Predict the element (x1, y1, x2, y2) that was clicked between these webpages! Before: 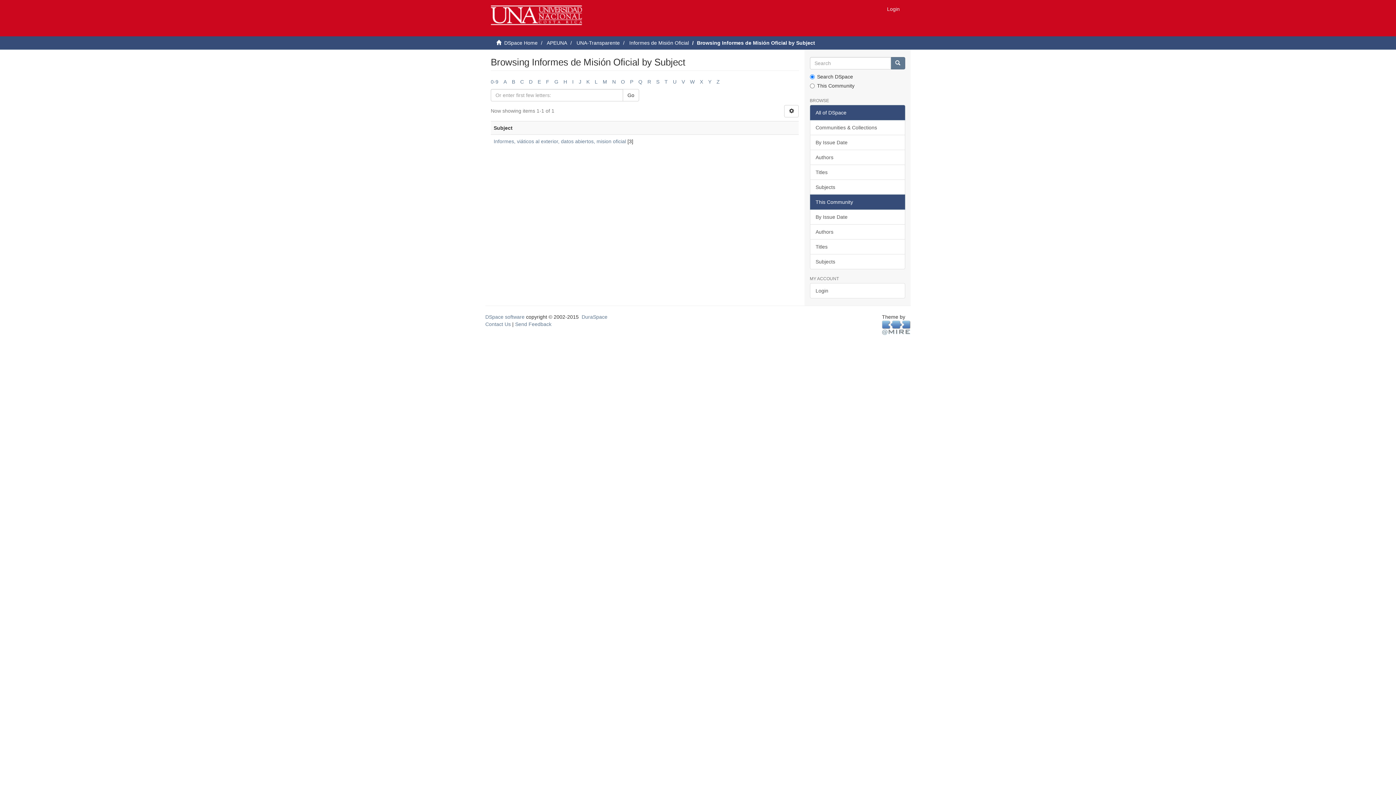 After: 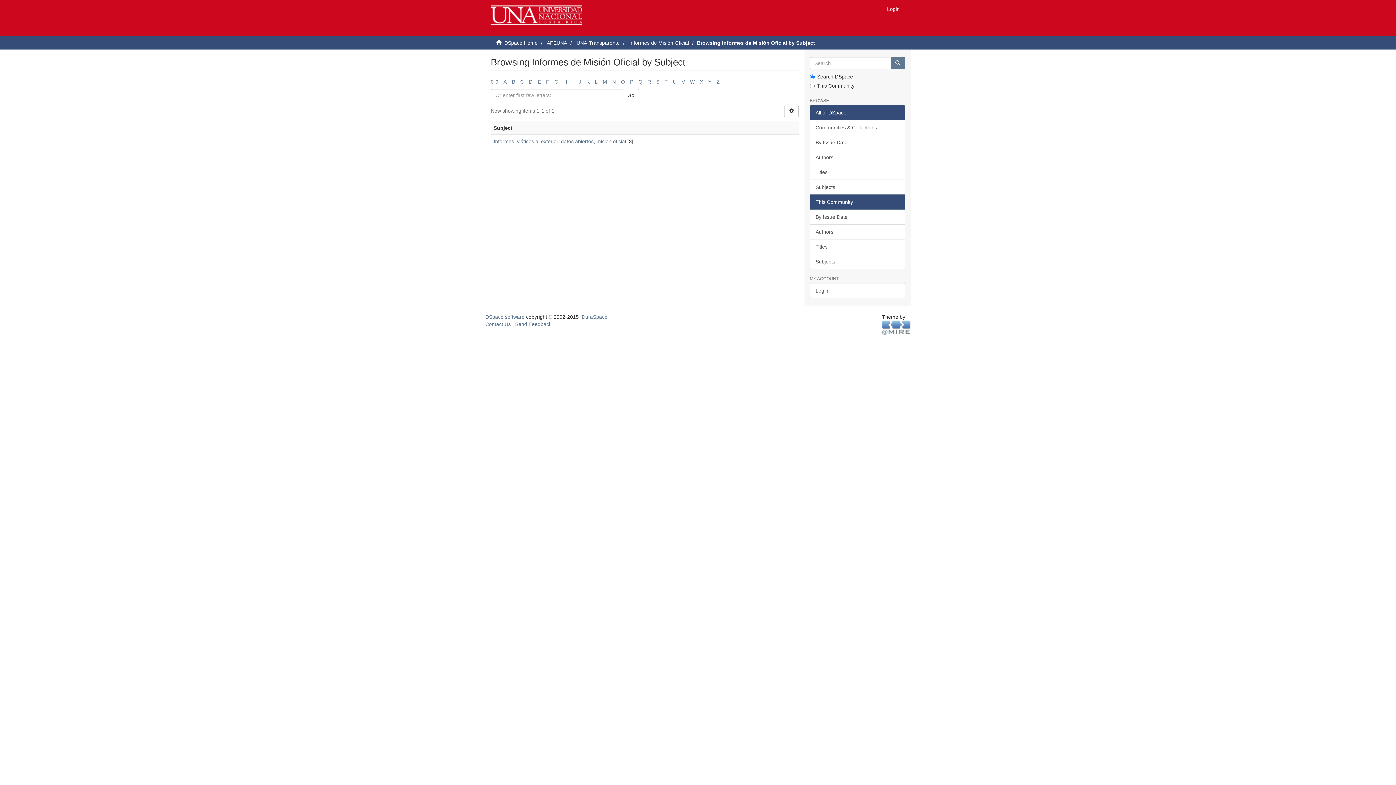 Action: label: I bbox: (572, 78, 573, 84)